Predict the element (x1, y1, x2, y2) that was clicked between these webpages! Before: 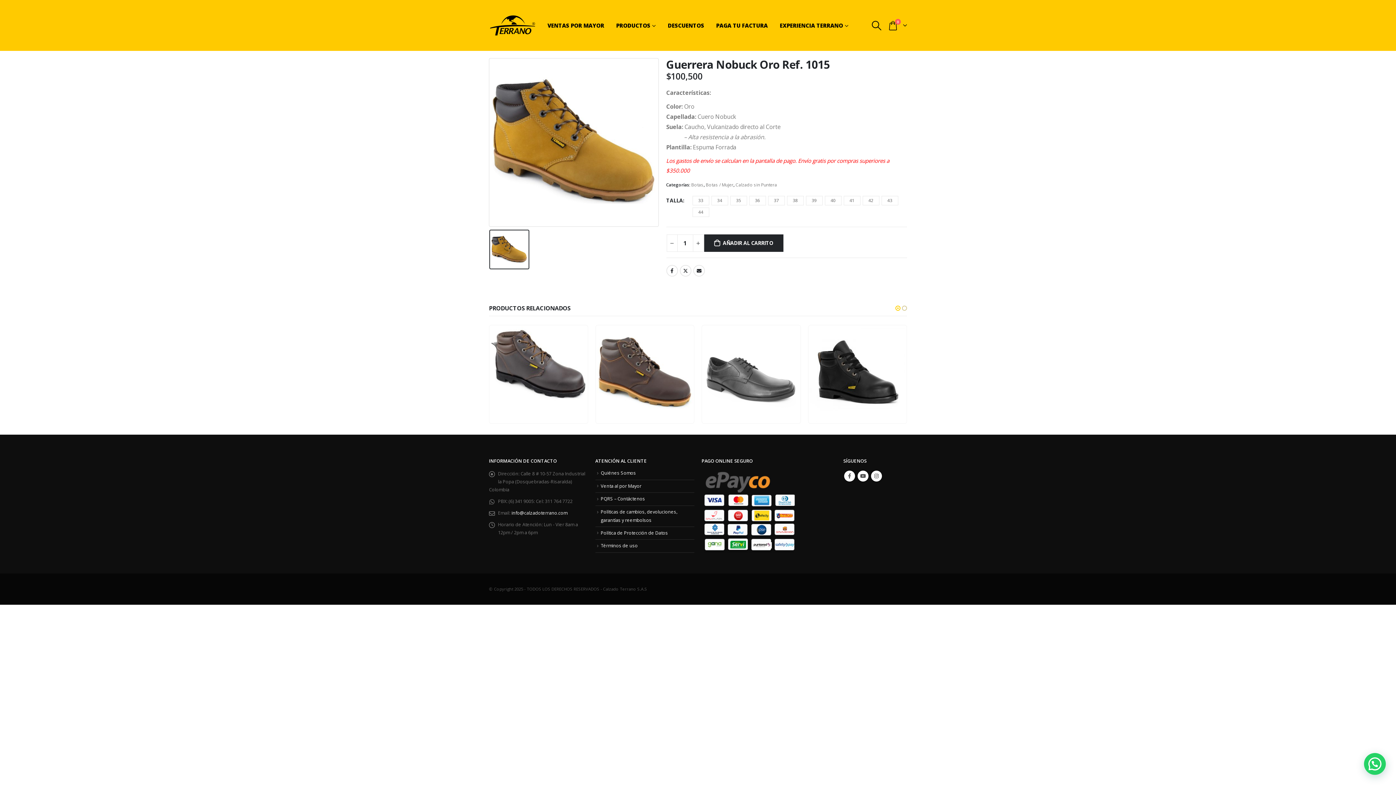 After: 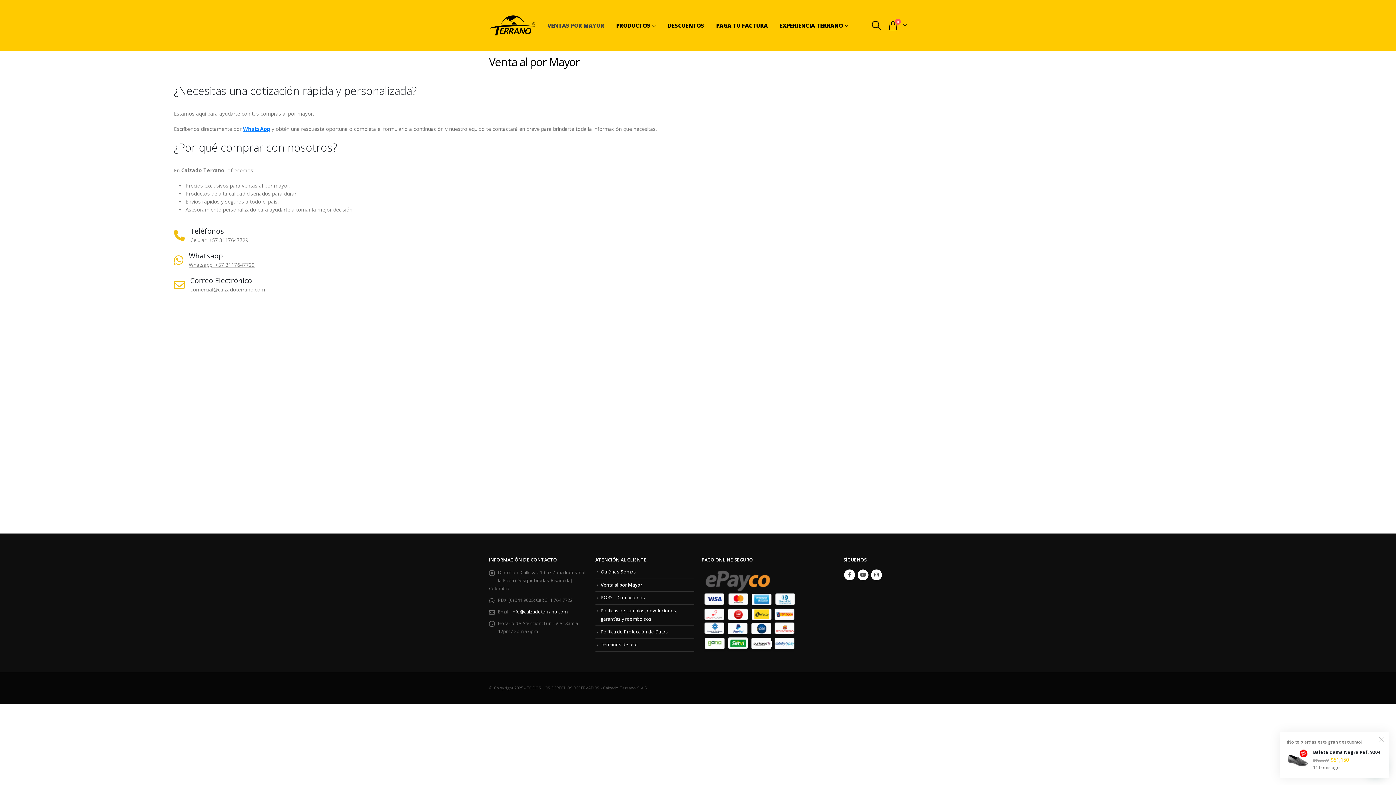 Action: bbox: (600, 483, 641, 489) label: Venta al por Mayor